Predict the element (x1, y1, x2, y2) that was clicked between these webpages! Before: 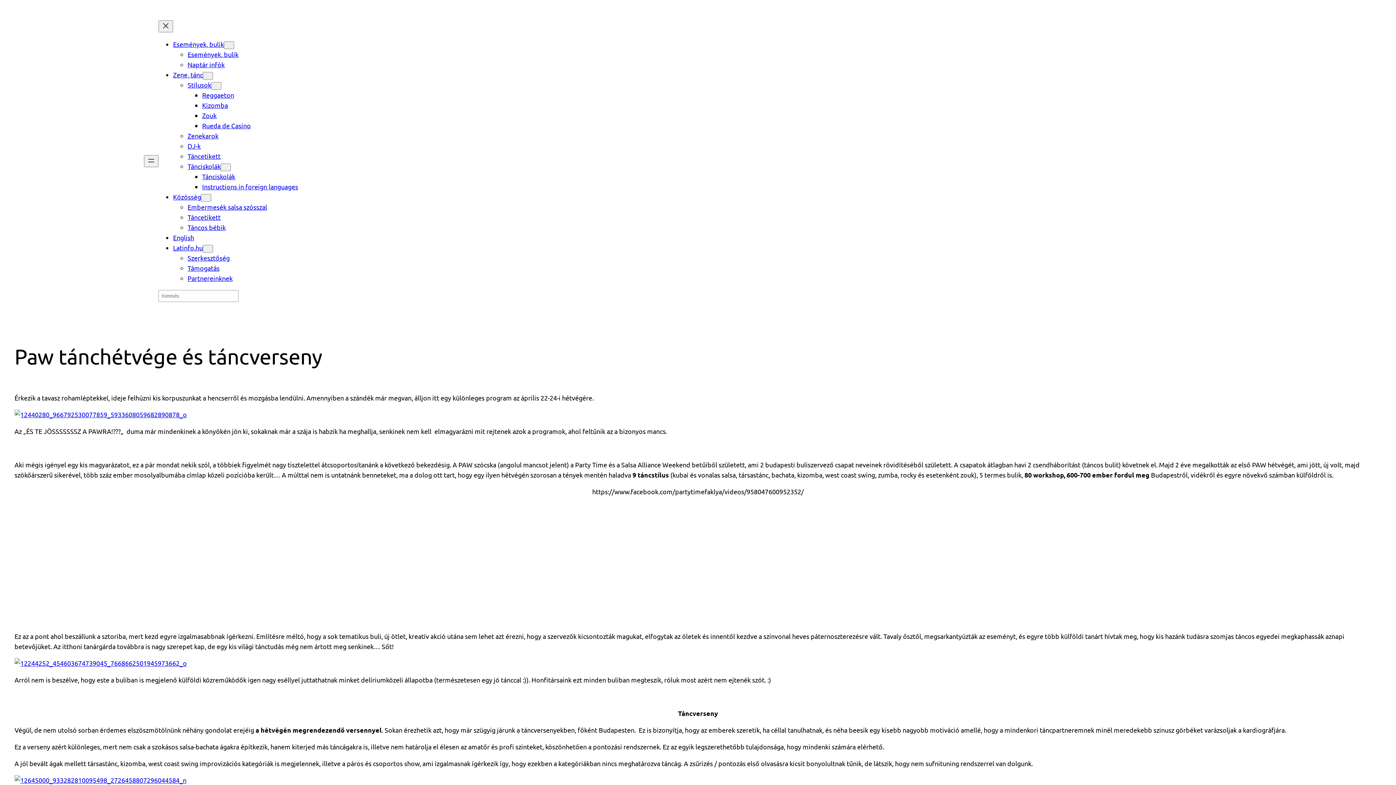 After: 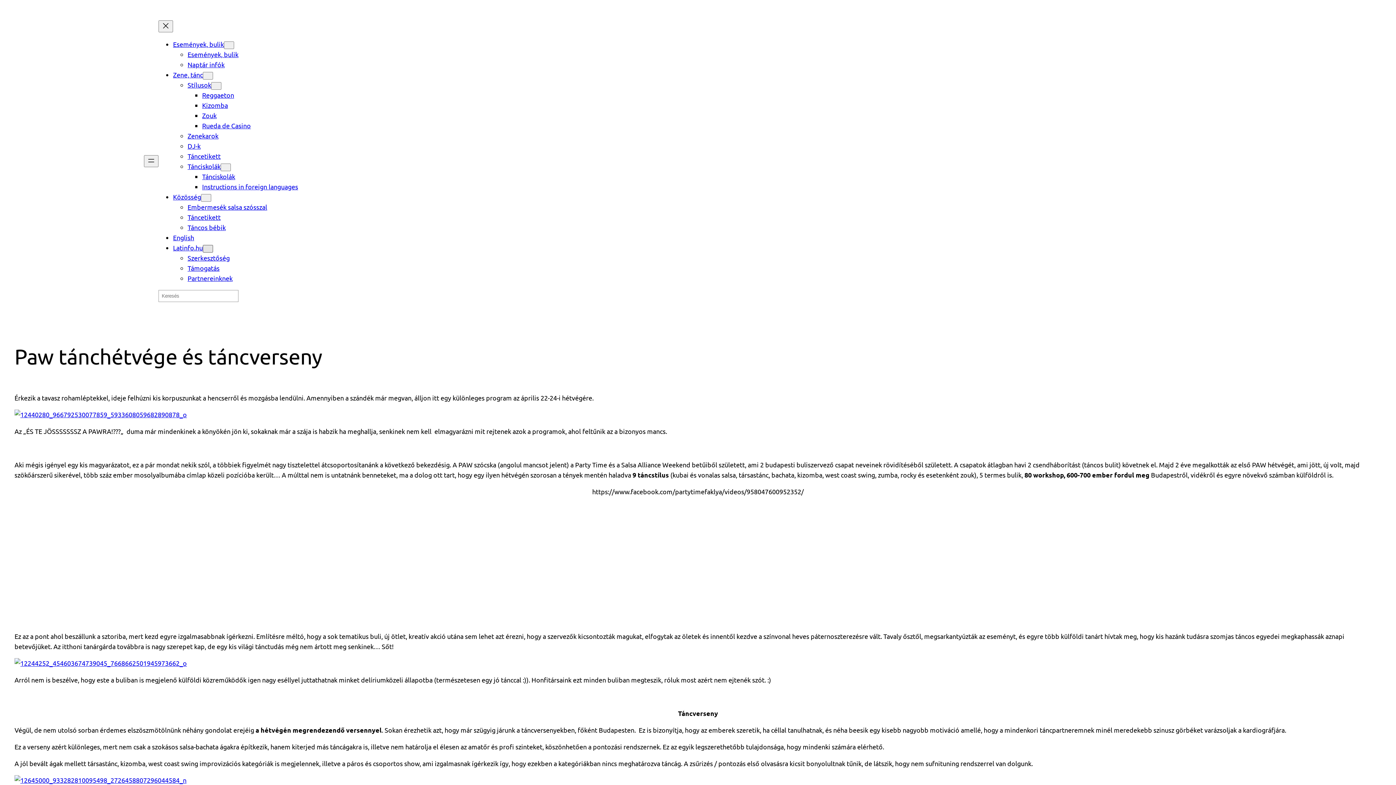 Action: label: Latinfo.hu almenü bbox: (202, 245, 213, 252)